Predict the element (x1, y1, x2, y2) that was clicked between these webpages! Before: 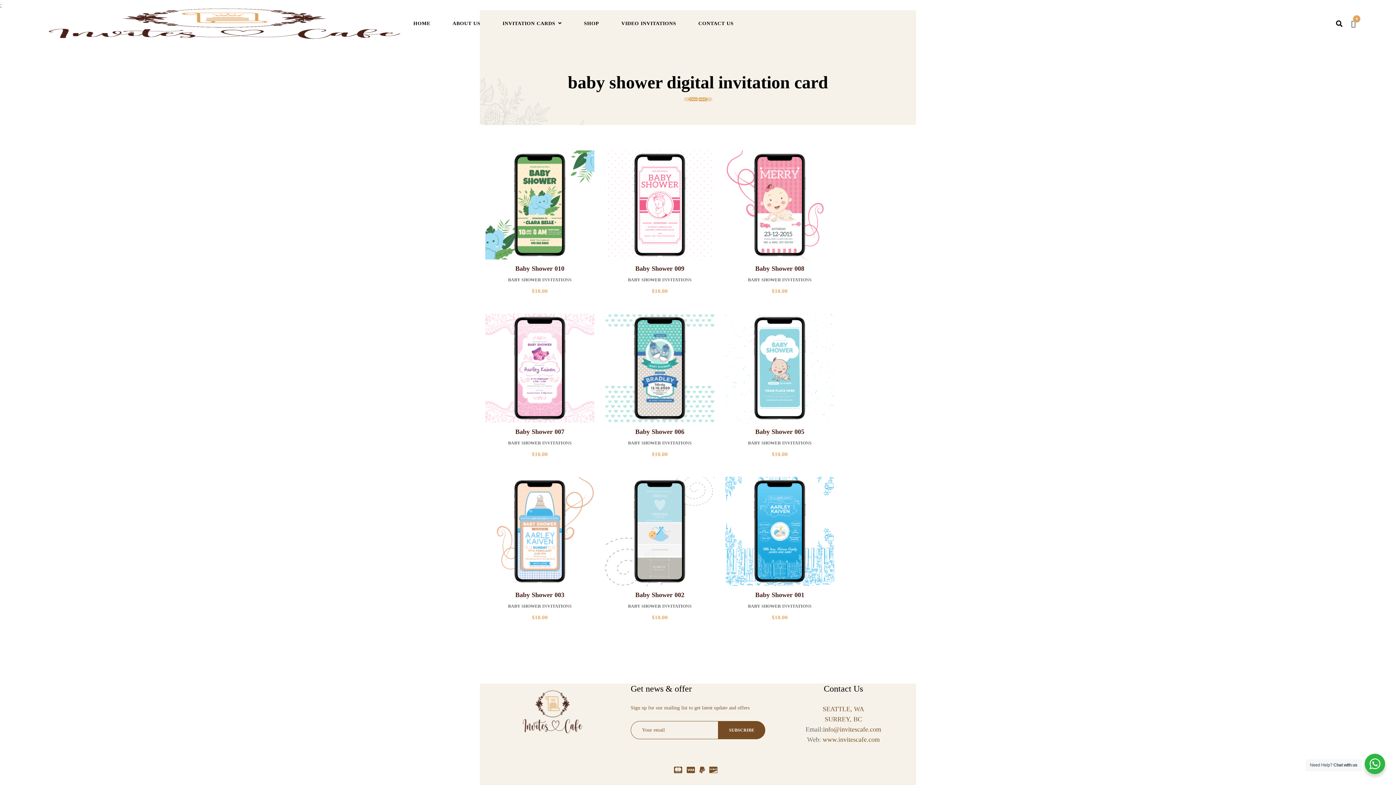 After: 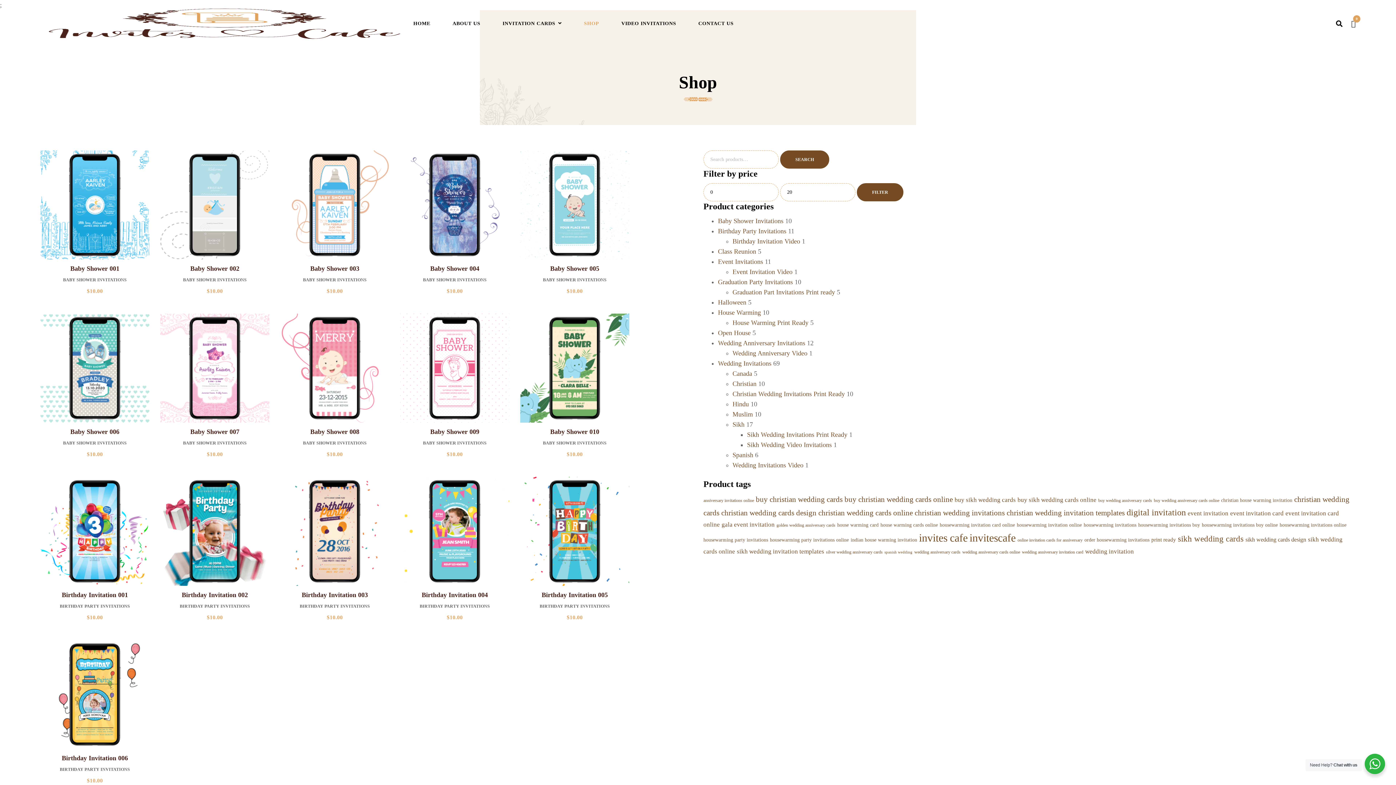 Action: label: SHOP bbox: (584, 5, 599, 41)